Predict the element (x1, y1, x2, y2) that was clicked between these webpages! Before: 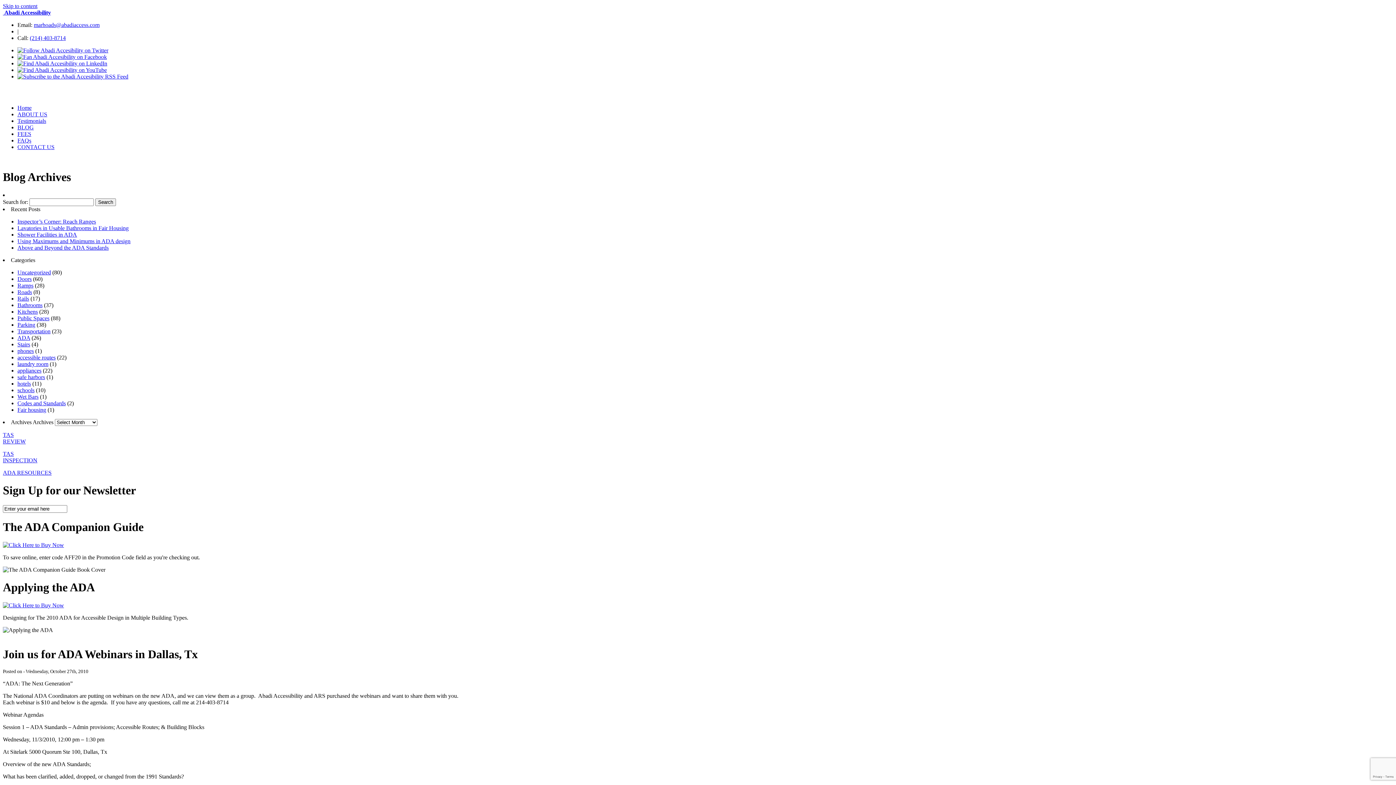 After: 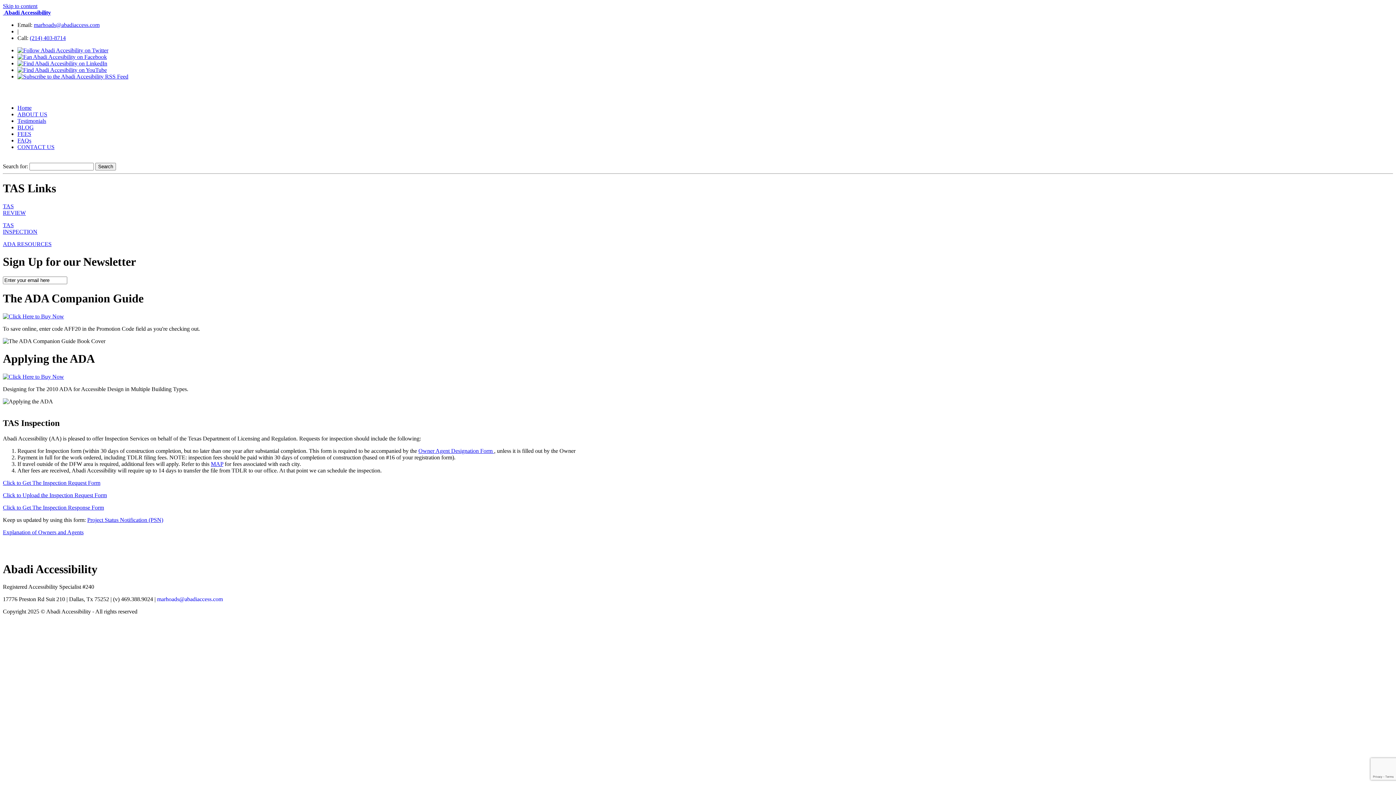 Action: bbox: (2, 450, 37, 463) label: TAS
INSPECTION